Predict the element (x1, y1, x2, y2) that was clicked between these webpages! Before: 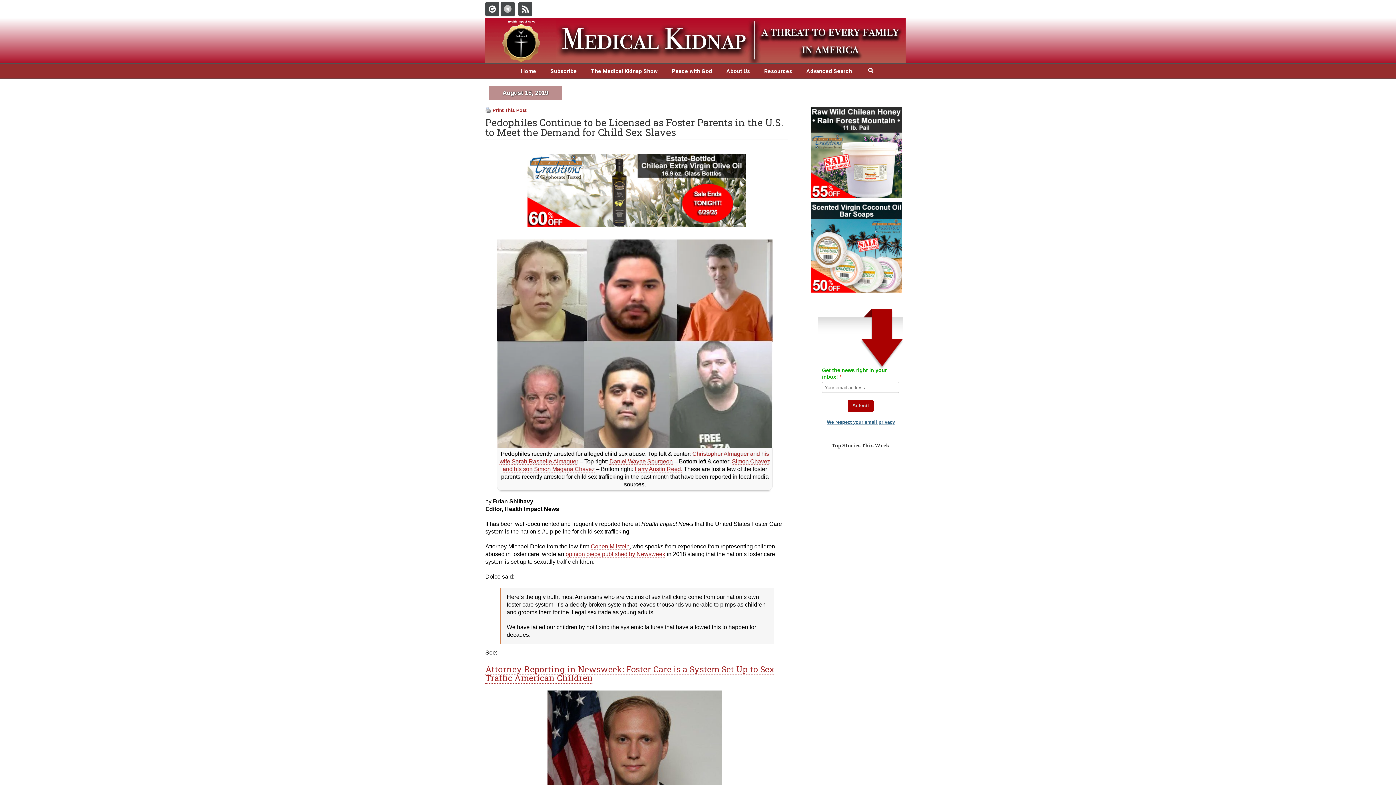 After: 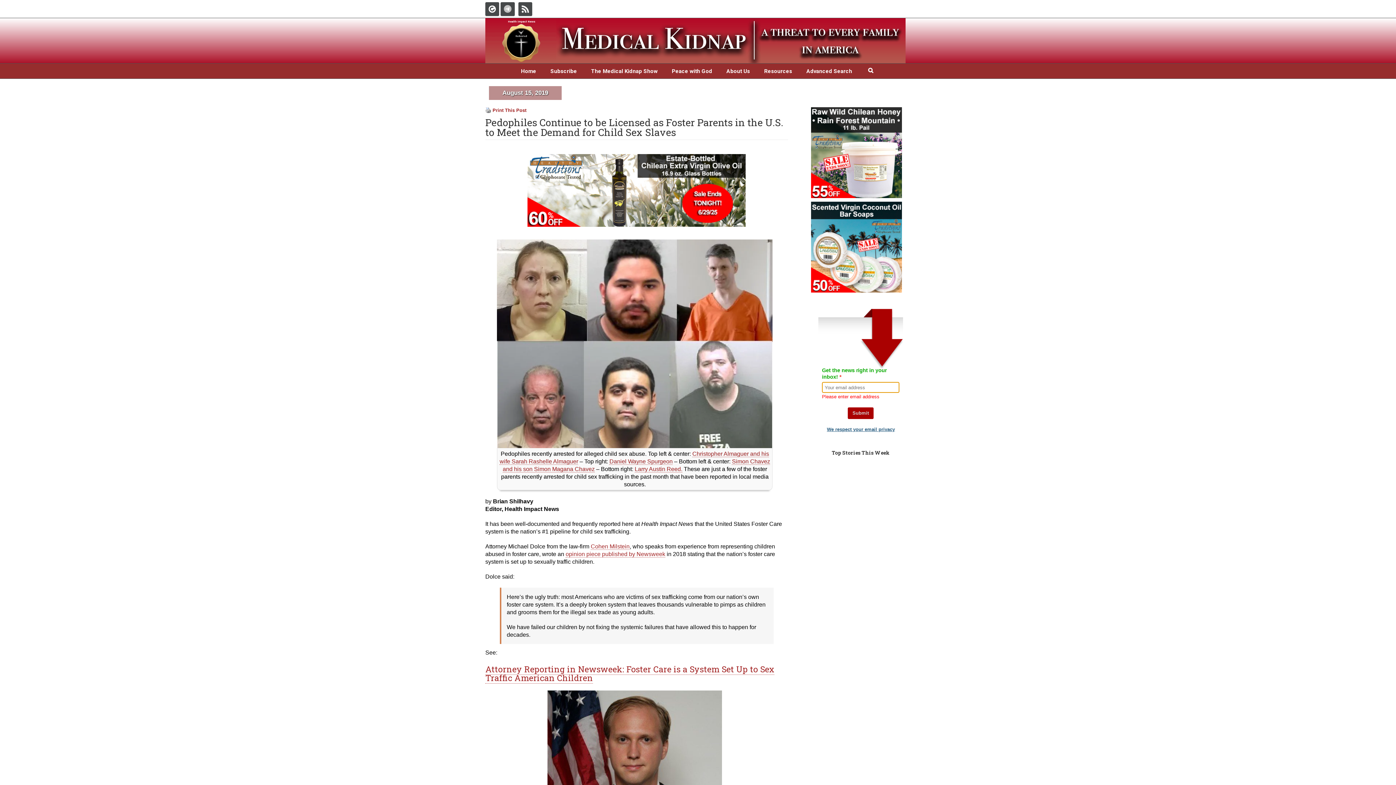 Action: label: Submit bbox: (848, 400, 873, 412)